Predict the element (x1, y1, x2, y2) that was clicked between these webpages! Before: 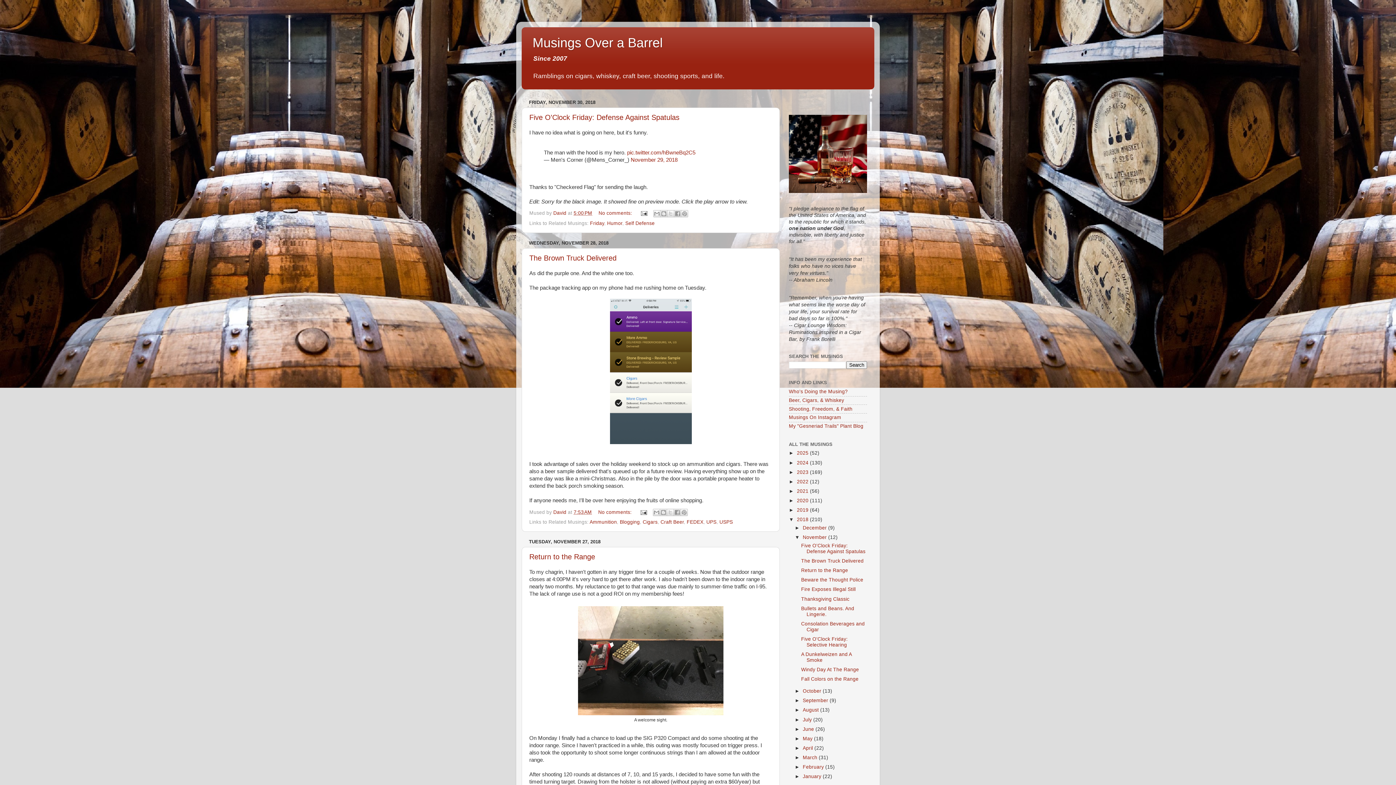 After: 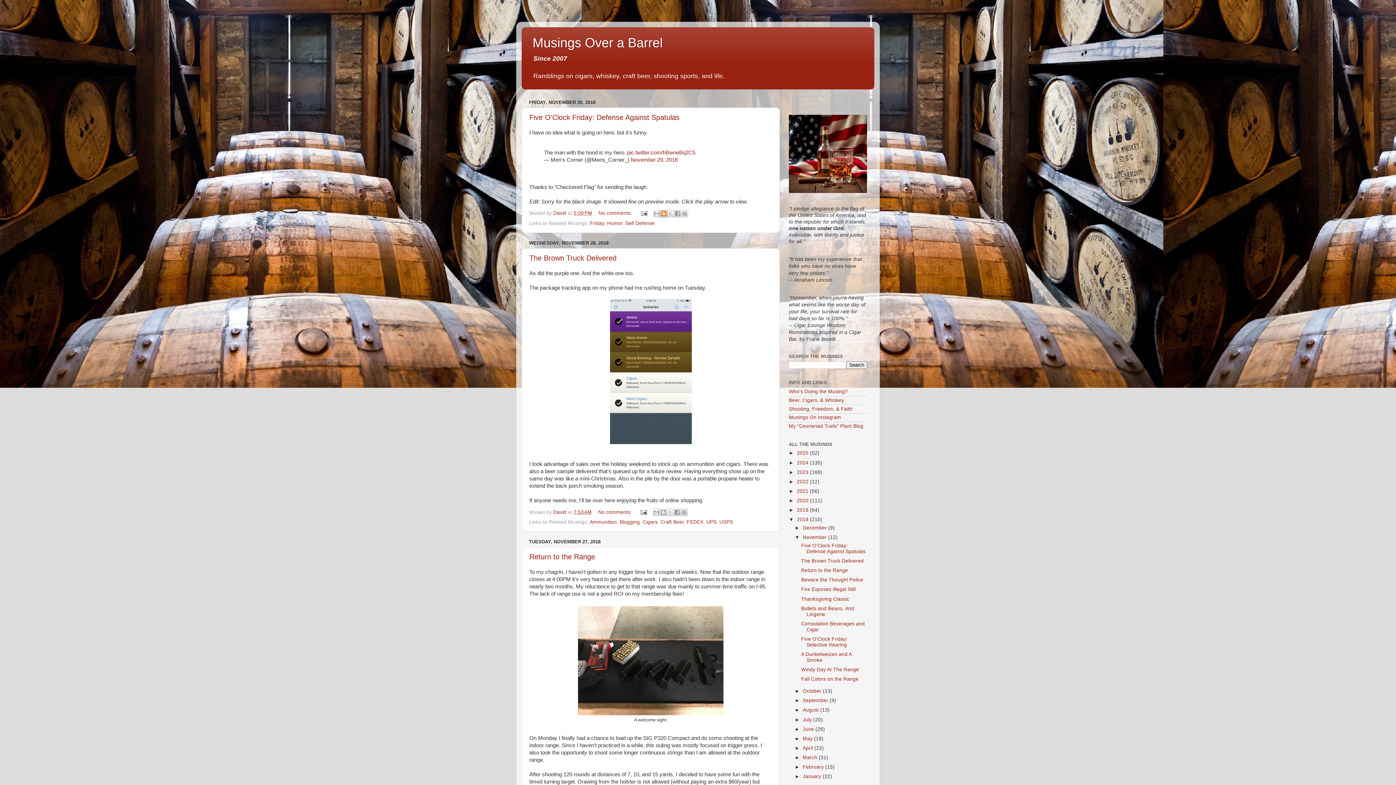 Action: label: BlogThis! bbox: (660, 210, 667, 217)